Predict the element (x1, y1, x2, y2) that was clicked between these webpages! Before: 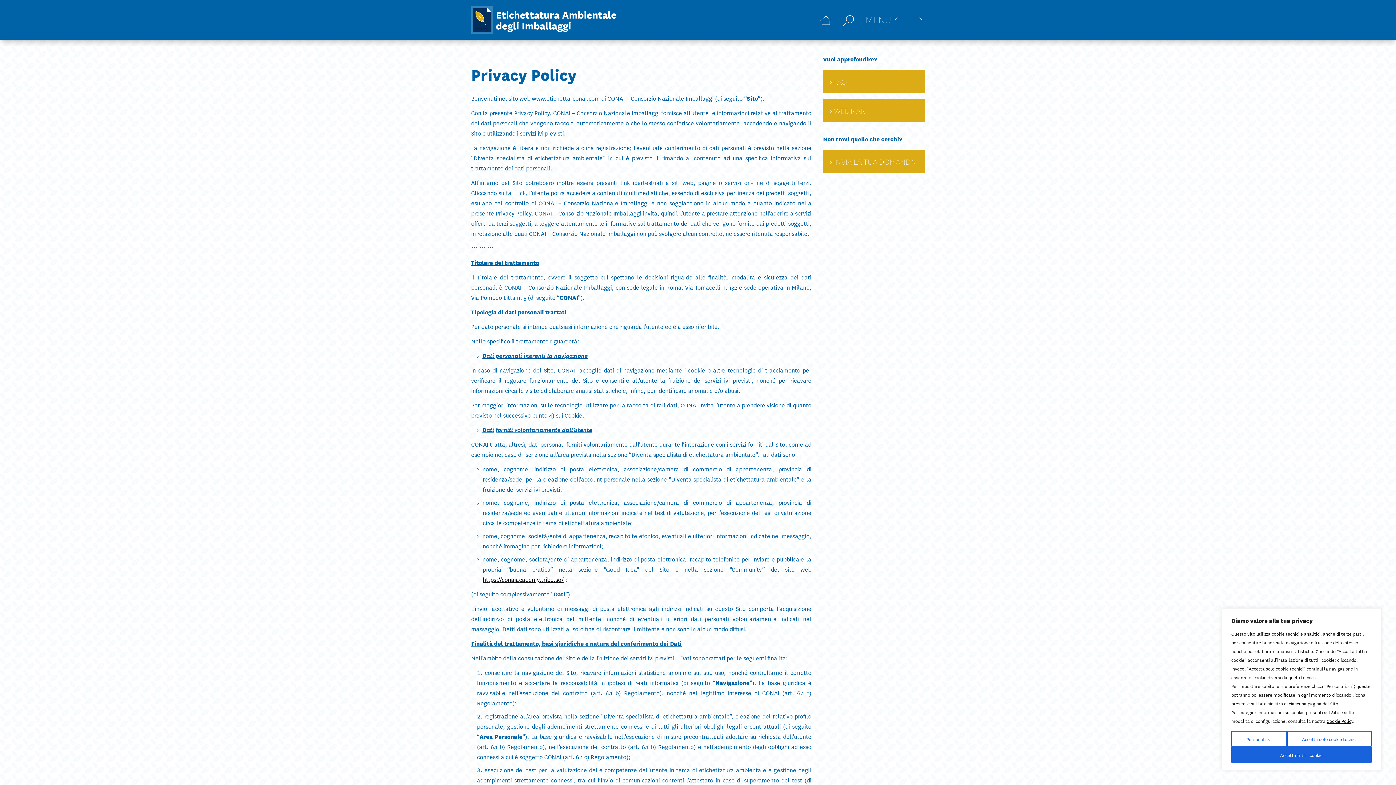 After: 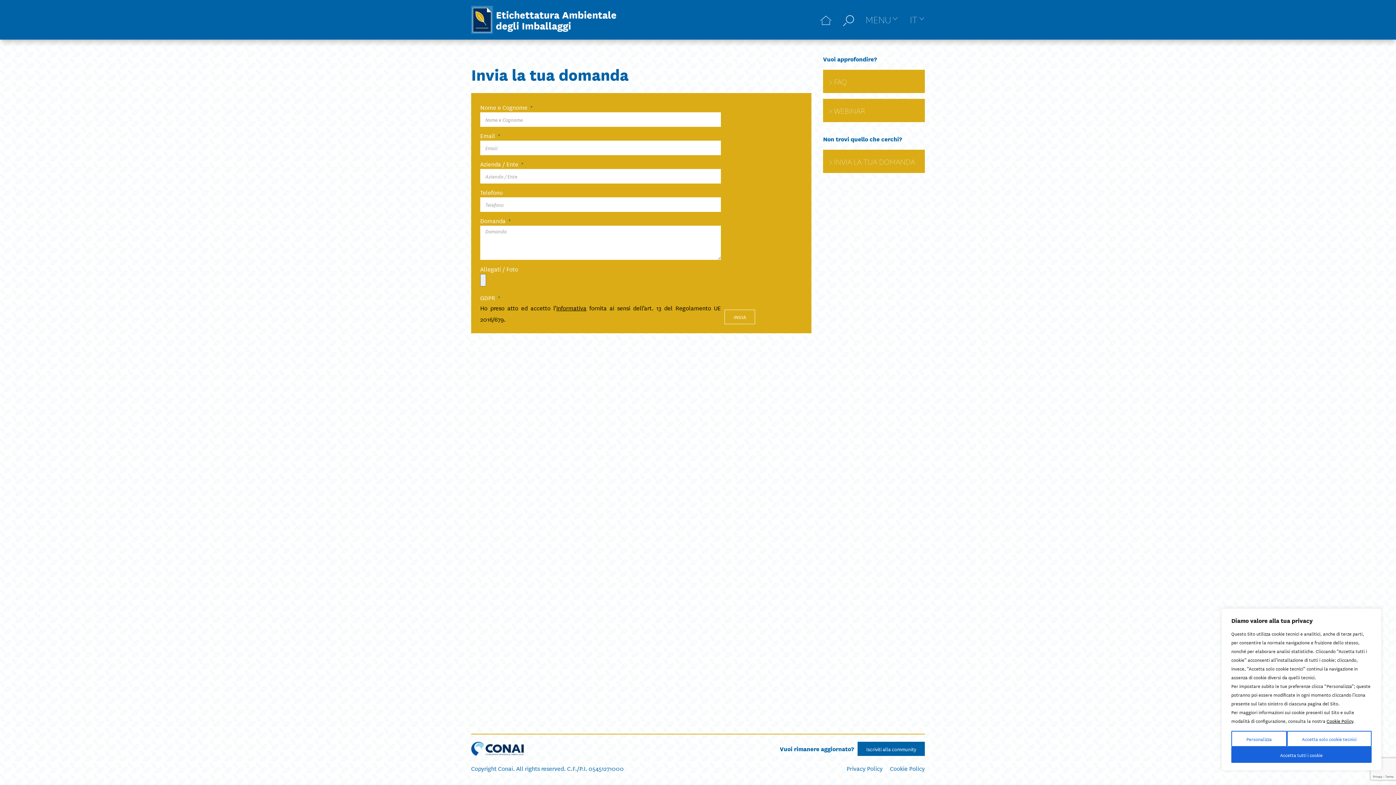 Action: bbox: (823, 149, 925, 173) label: INVIA LA TUA DOMANDA